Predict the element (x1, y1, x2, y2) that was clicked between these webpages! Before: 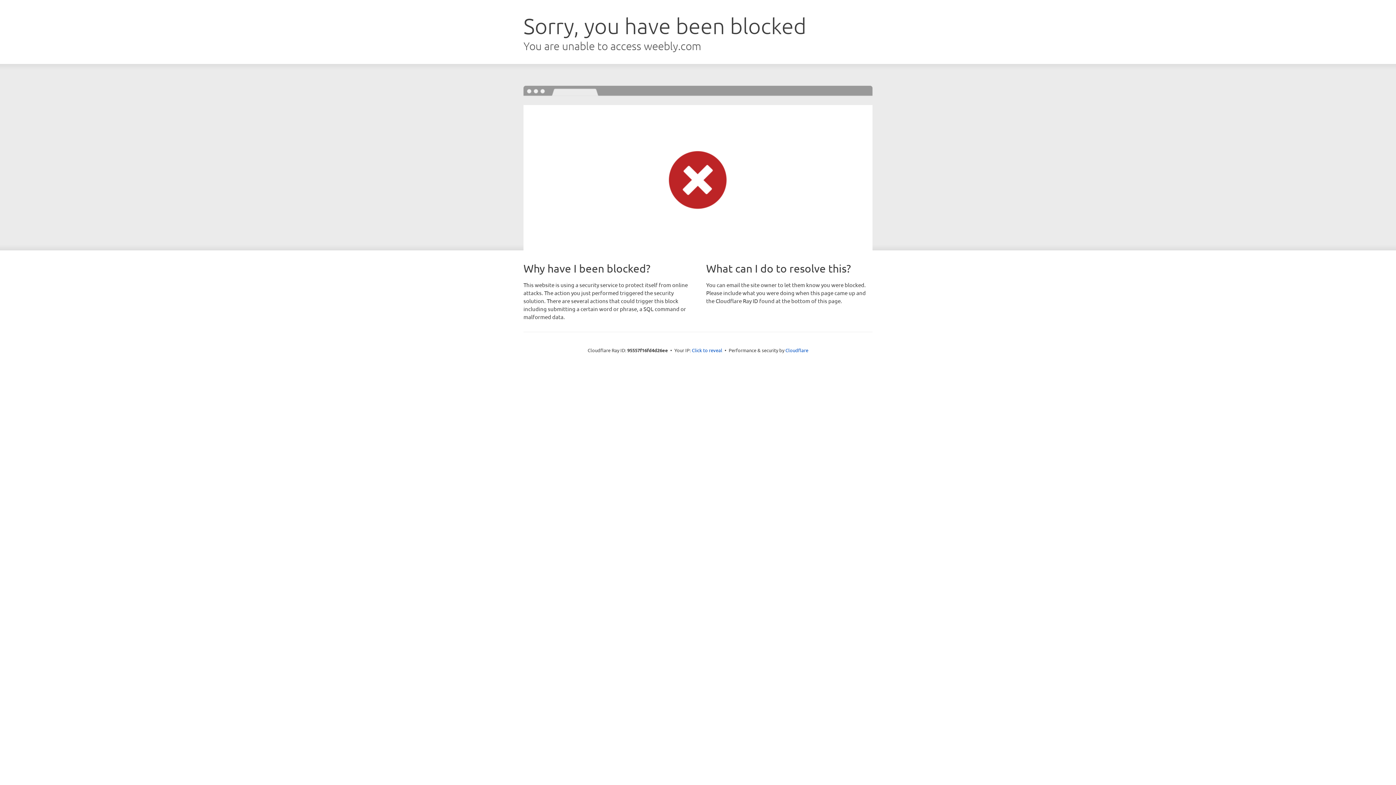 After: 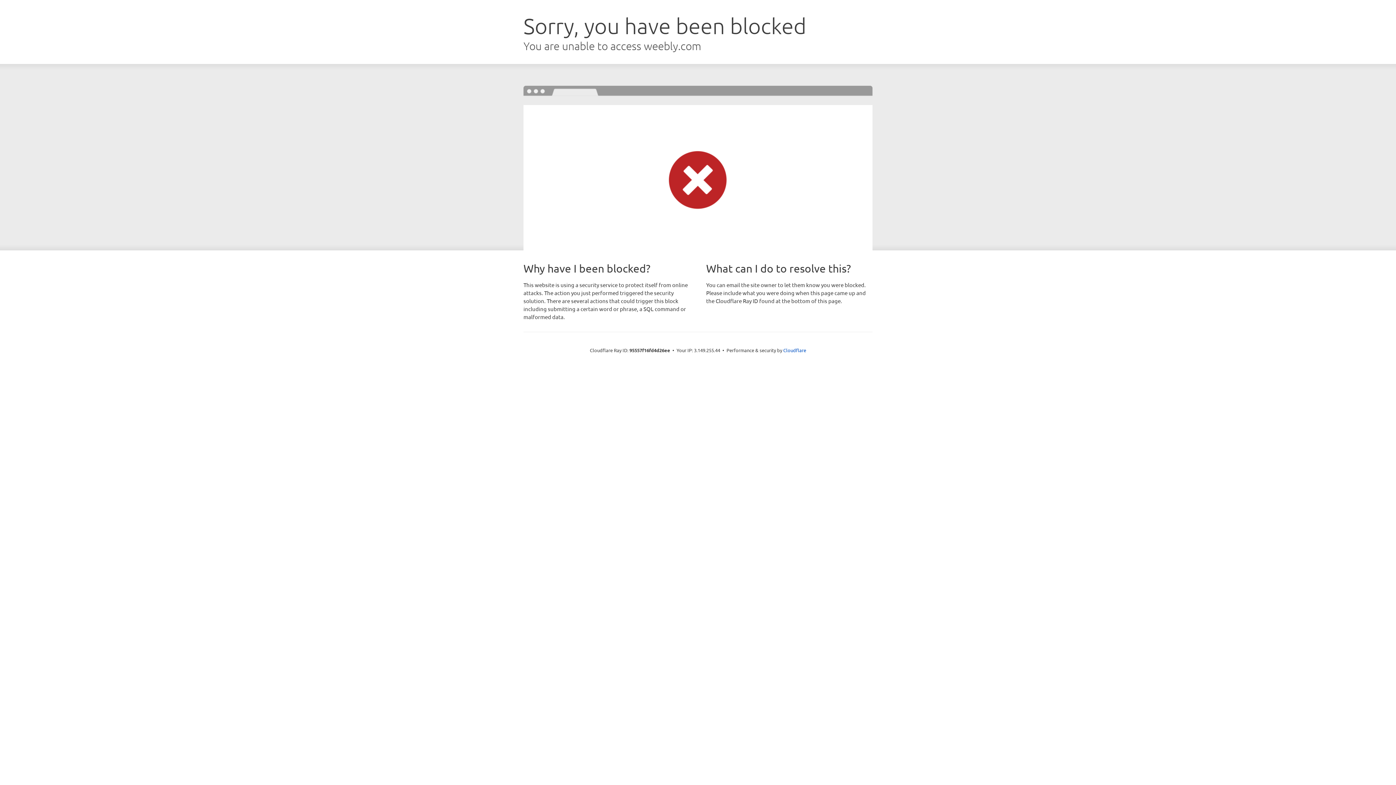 Action: label: Click to reveal bbox: (692, 346, 722, 353)